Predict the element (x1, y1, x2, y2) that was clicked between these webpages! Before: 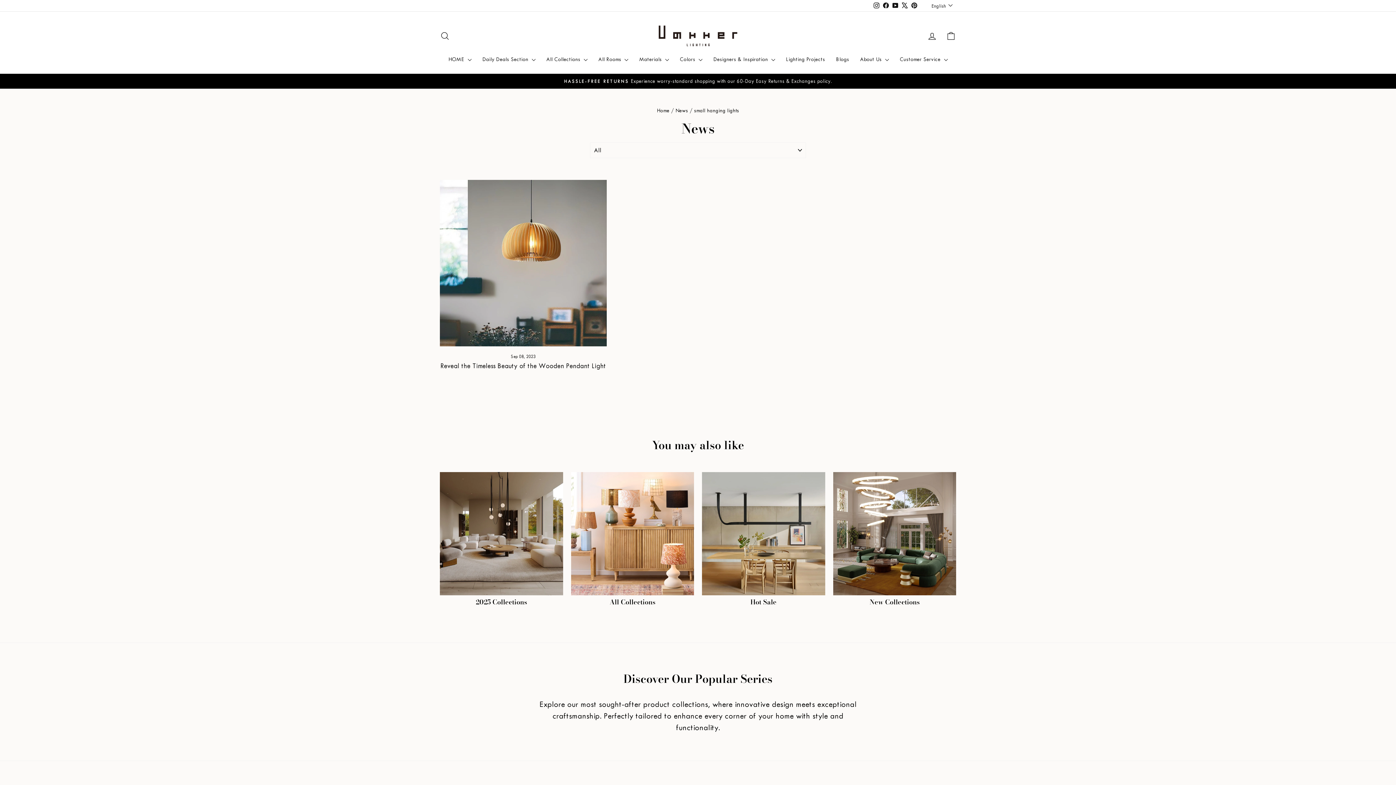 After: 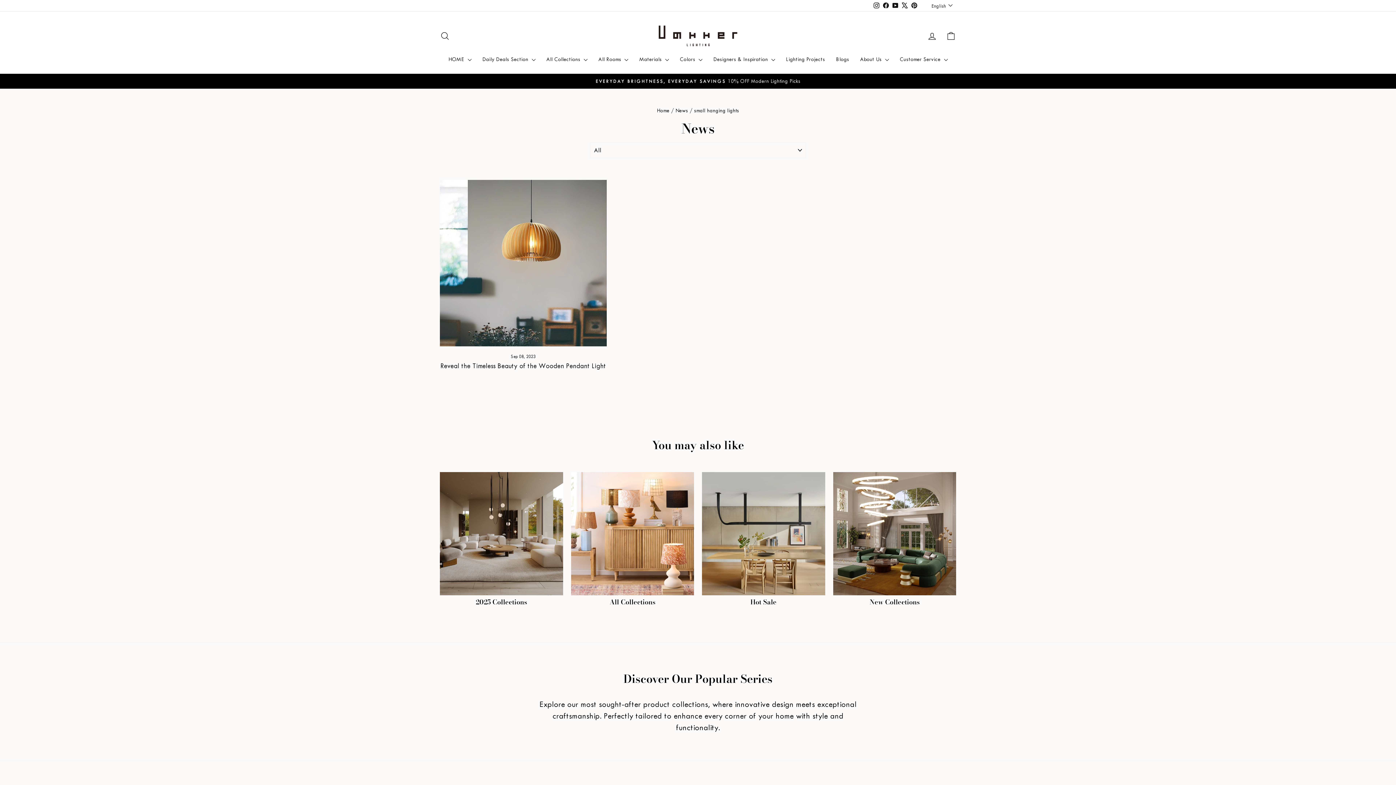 Action: label: Instagram bbox: (871, 0, 881, 11)